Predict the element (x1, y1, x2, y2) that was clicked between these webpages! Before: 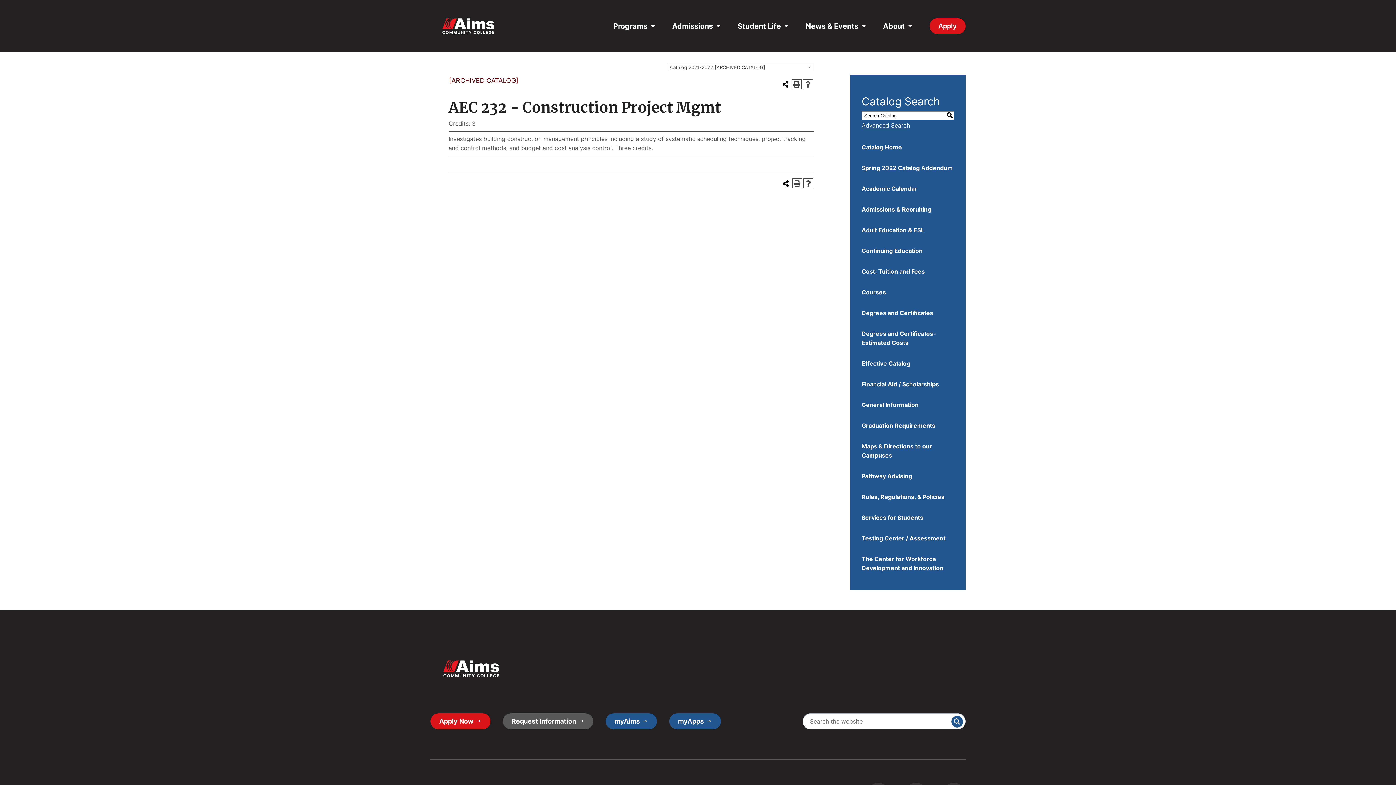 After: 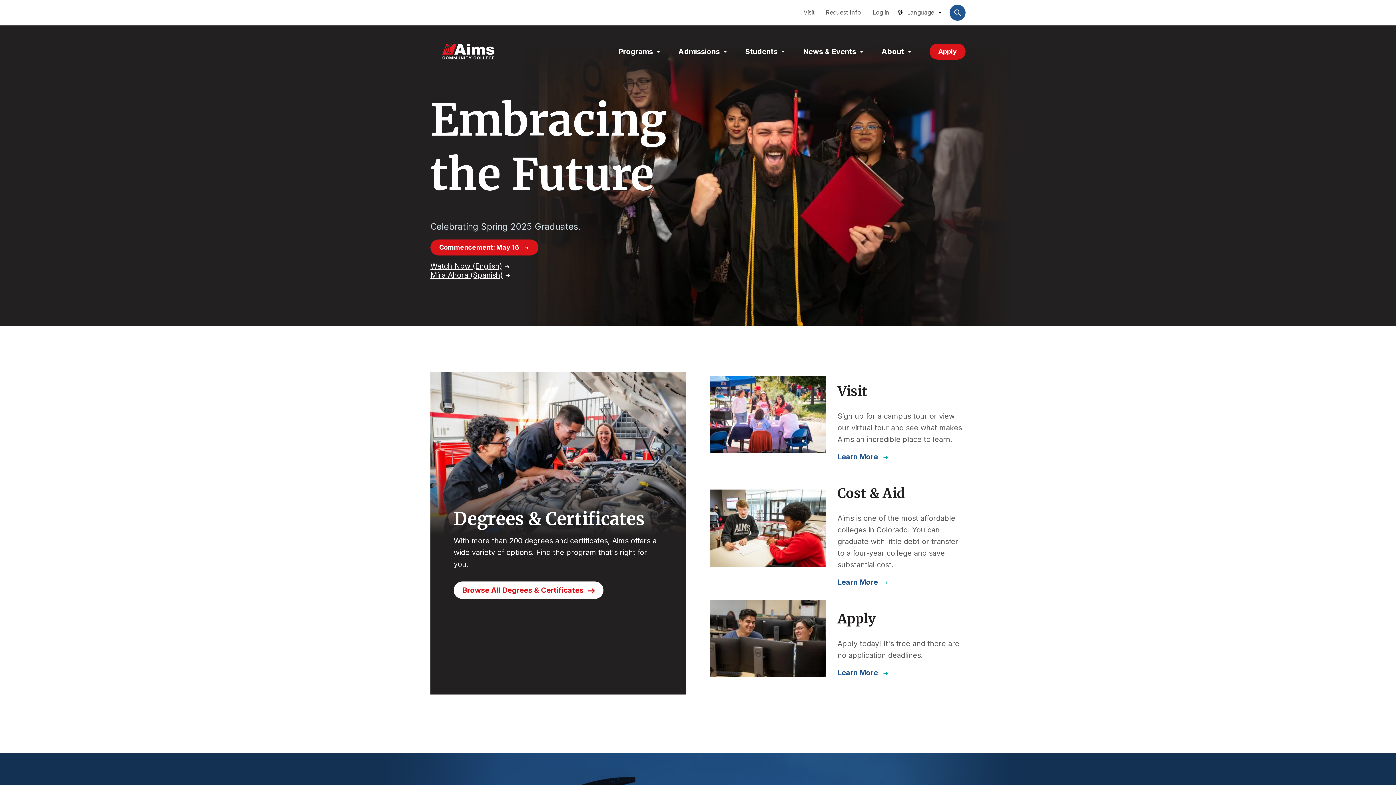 Action: bbox: (430, 7, 506, 44)